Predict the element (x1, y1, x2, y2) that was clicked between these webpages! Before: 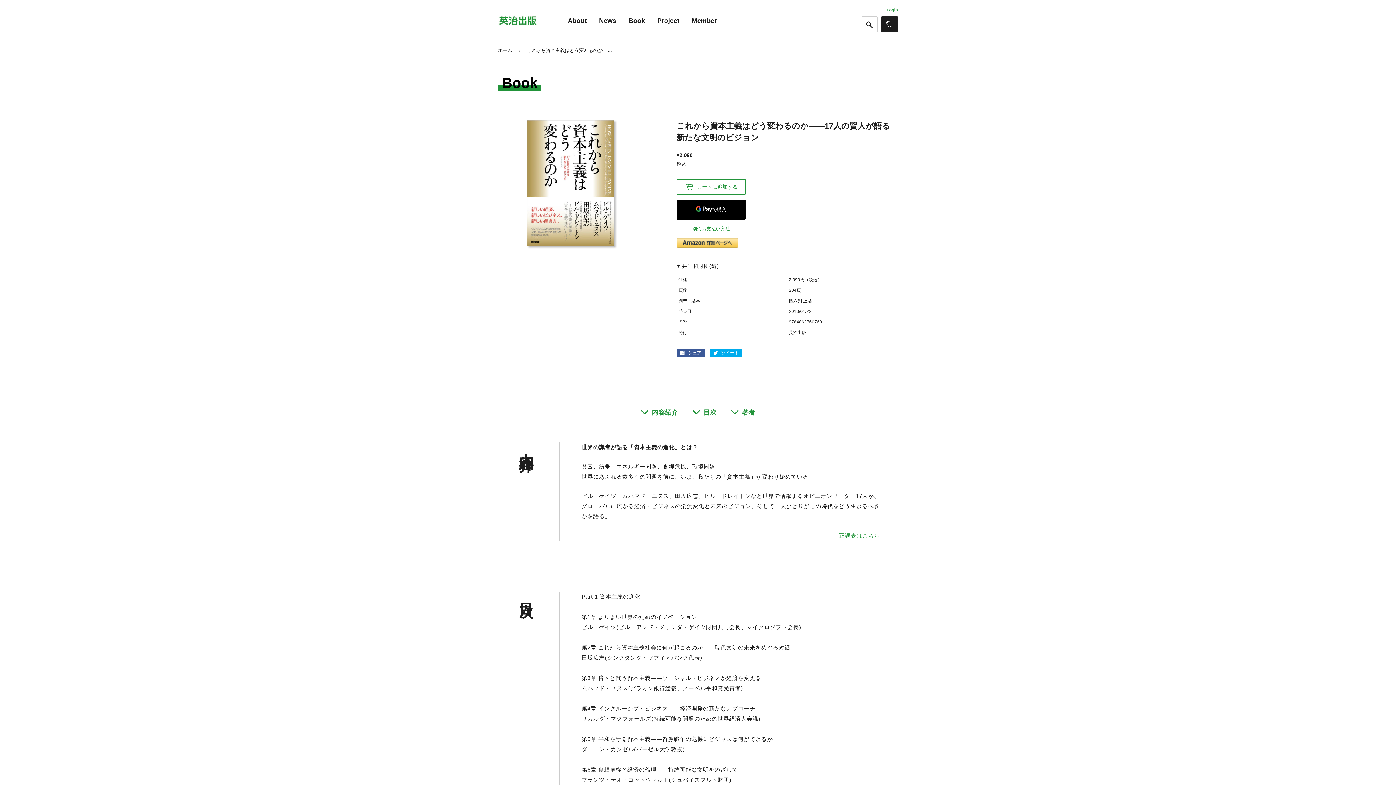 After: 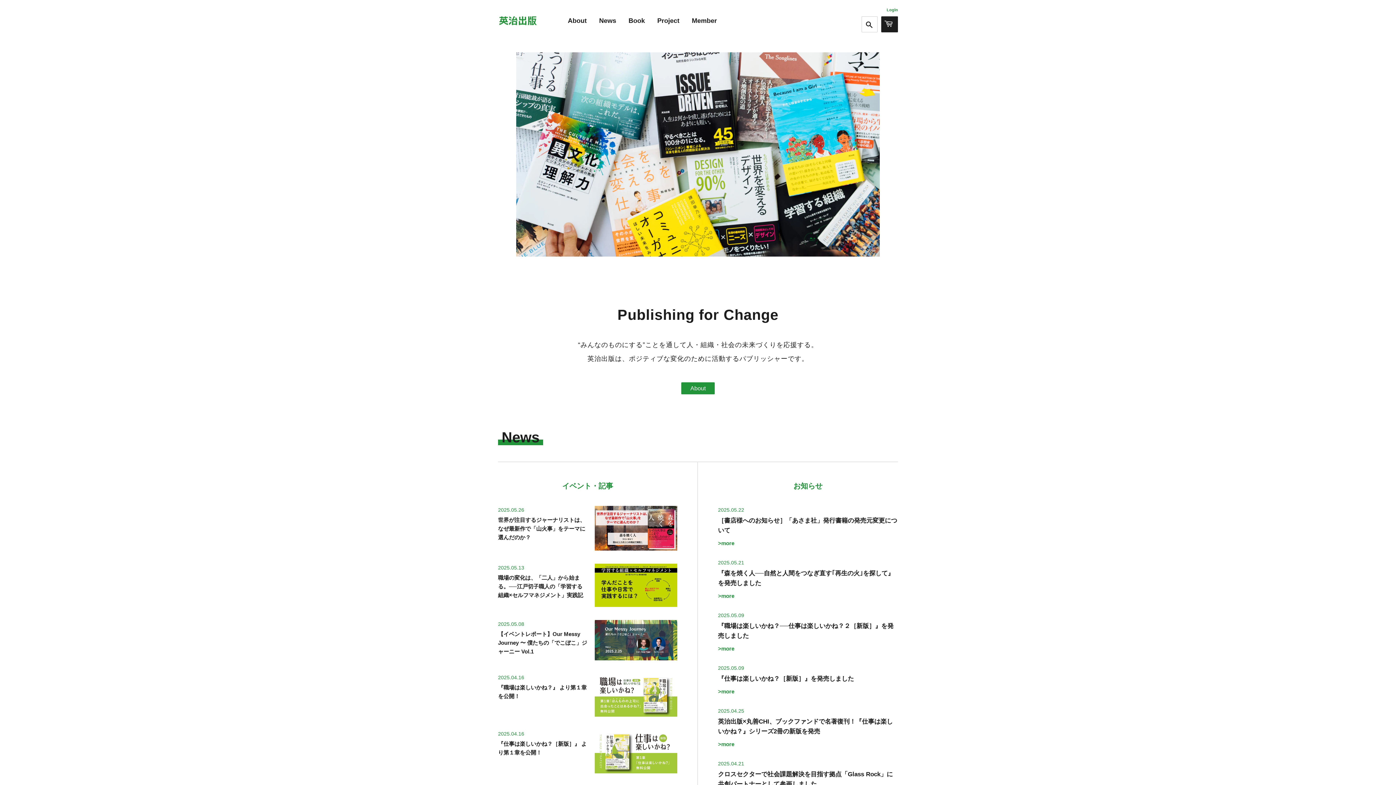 Action: label: ホーム bbox: (498, 41, 514, 59)